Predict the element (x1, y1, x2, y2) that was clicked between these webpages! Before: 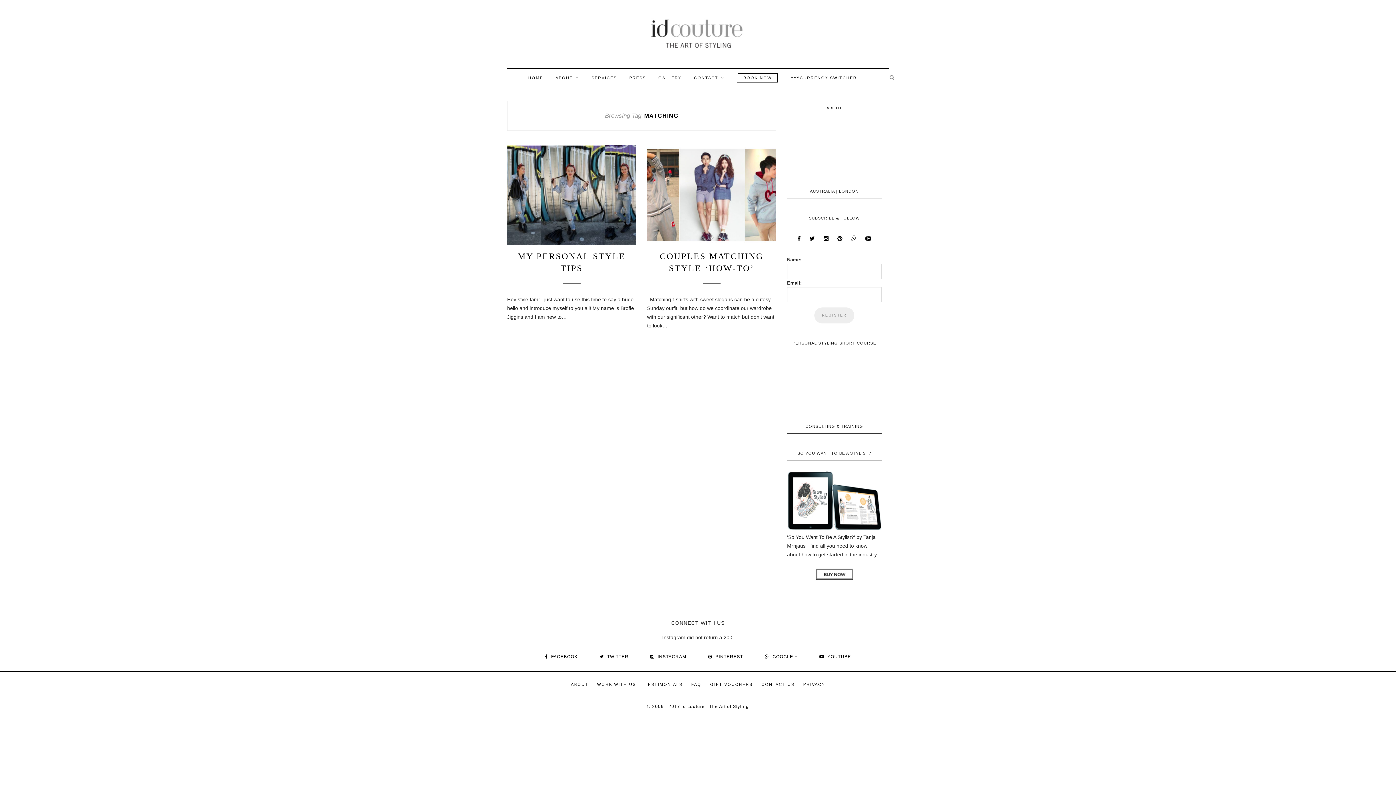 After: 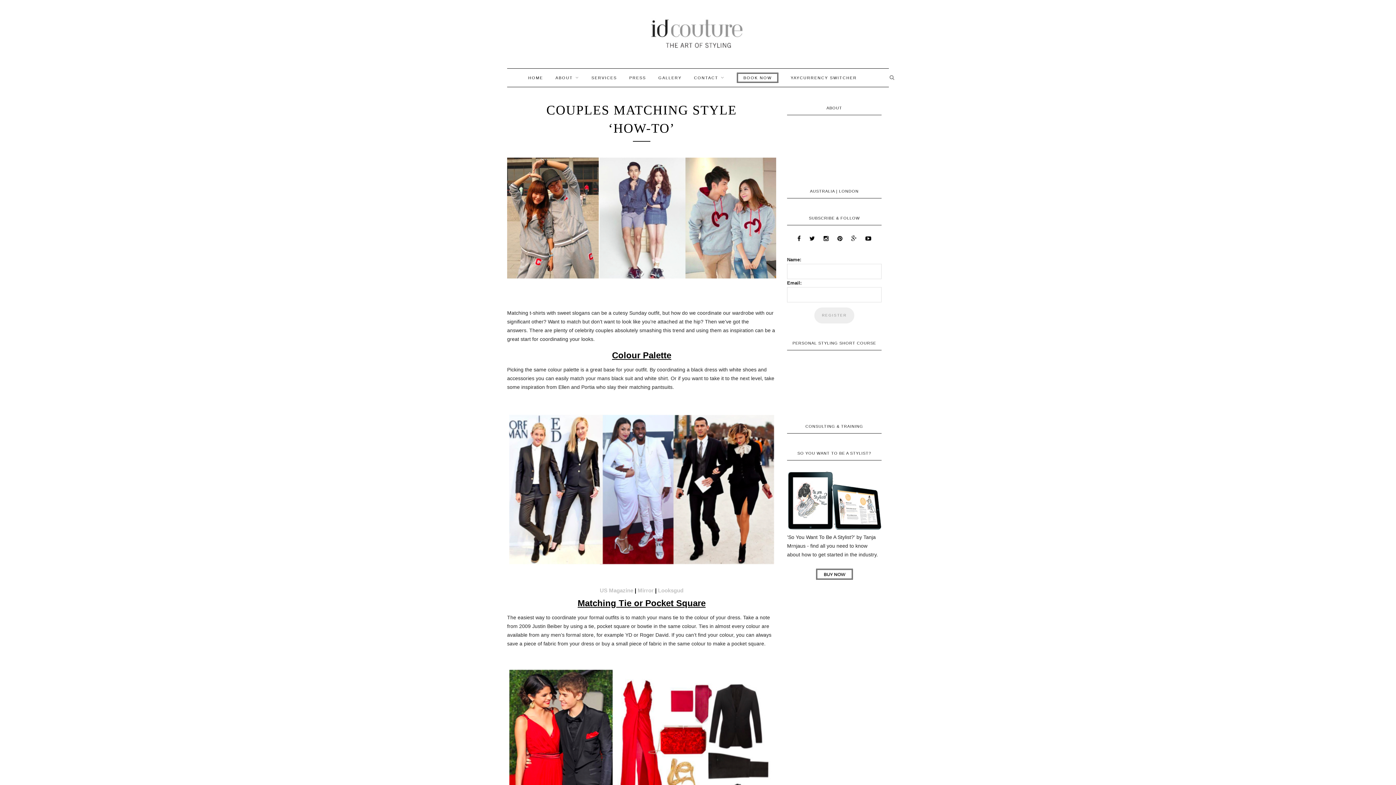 Action: bbox: (647, 191, 776, 197)